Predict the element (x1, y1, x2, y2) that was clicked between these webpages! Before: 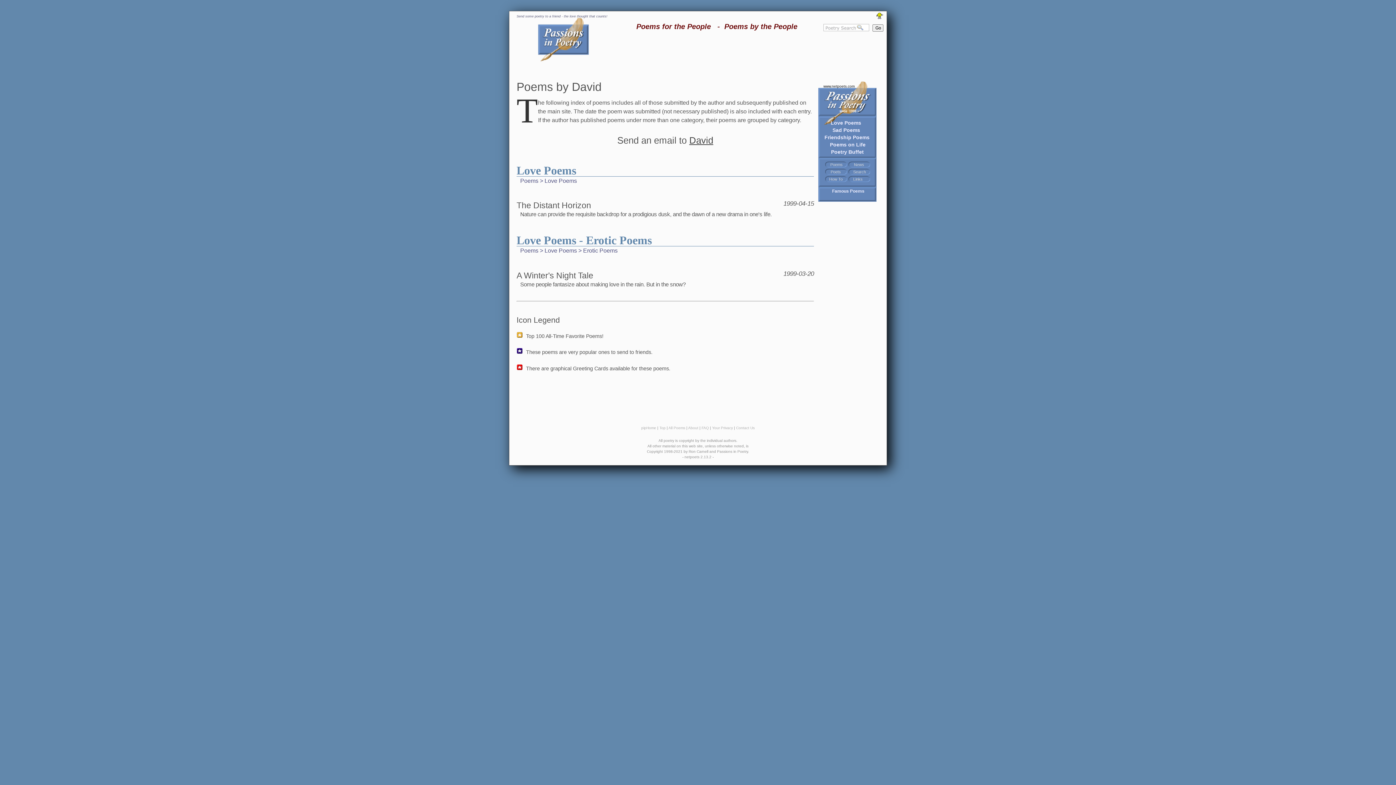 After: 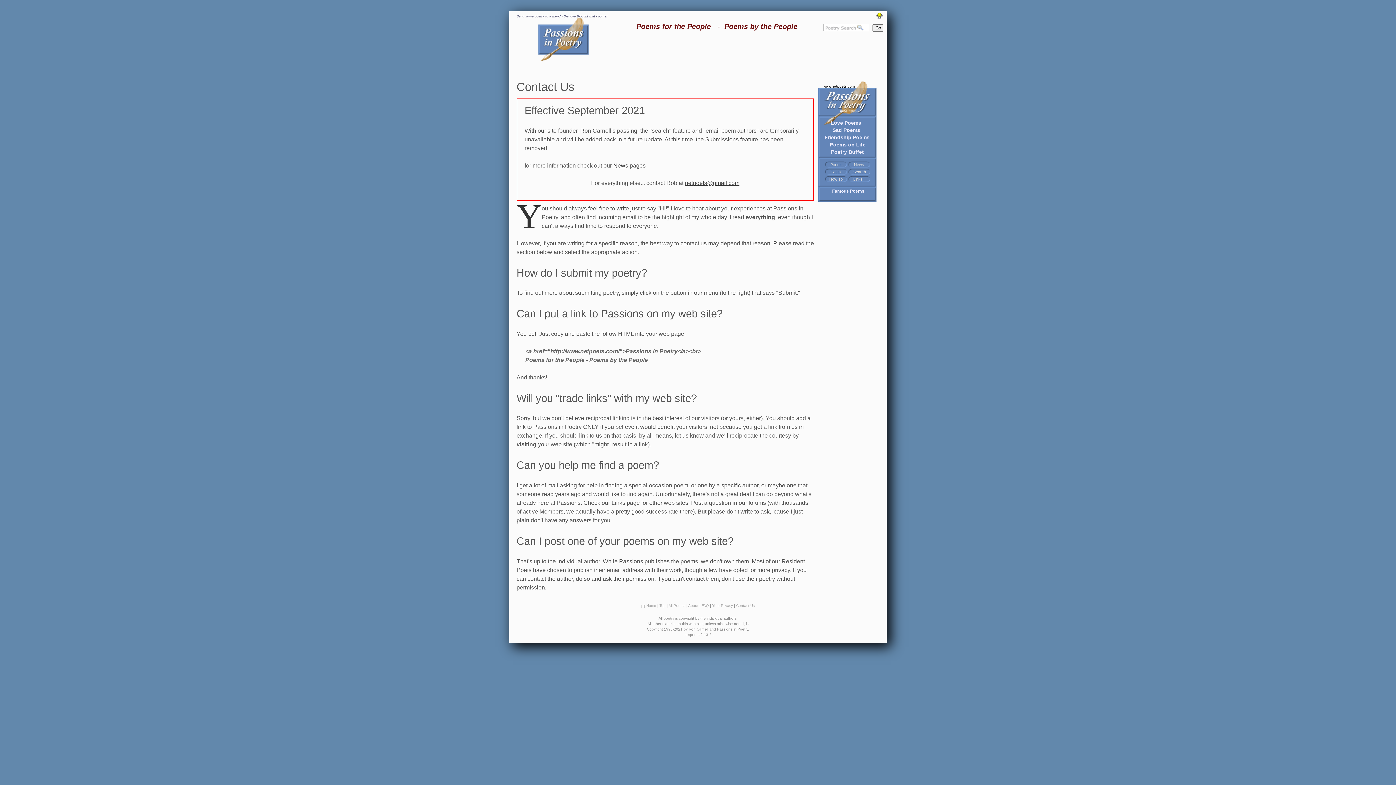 Action: bbox: (736, 426, 754, 430) label: Contact Us